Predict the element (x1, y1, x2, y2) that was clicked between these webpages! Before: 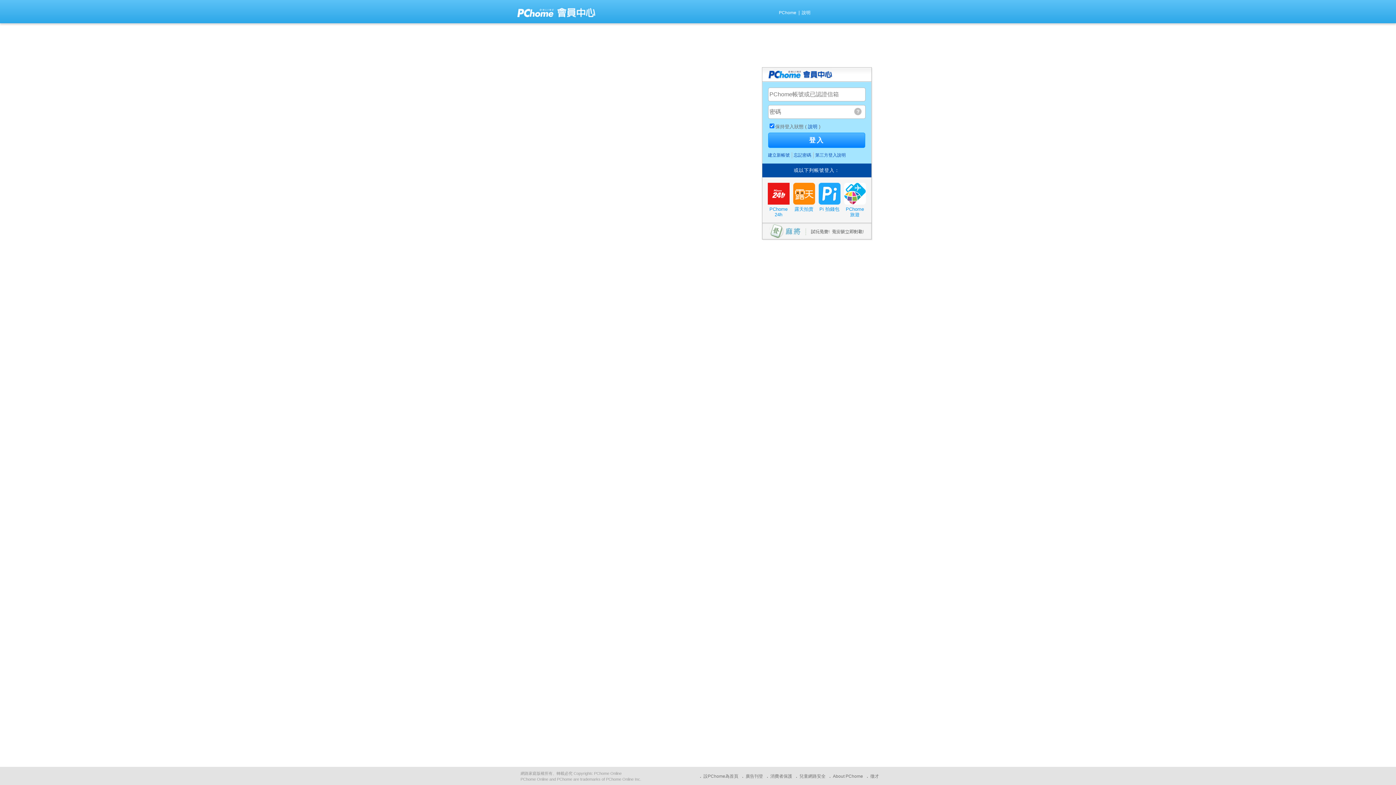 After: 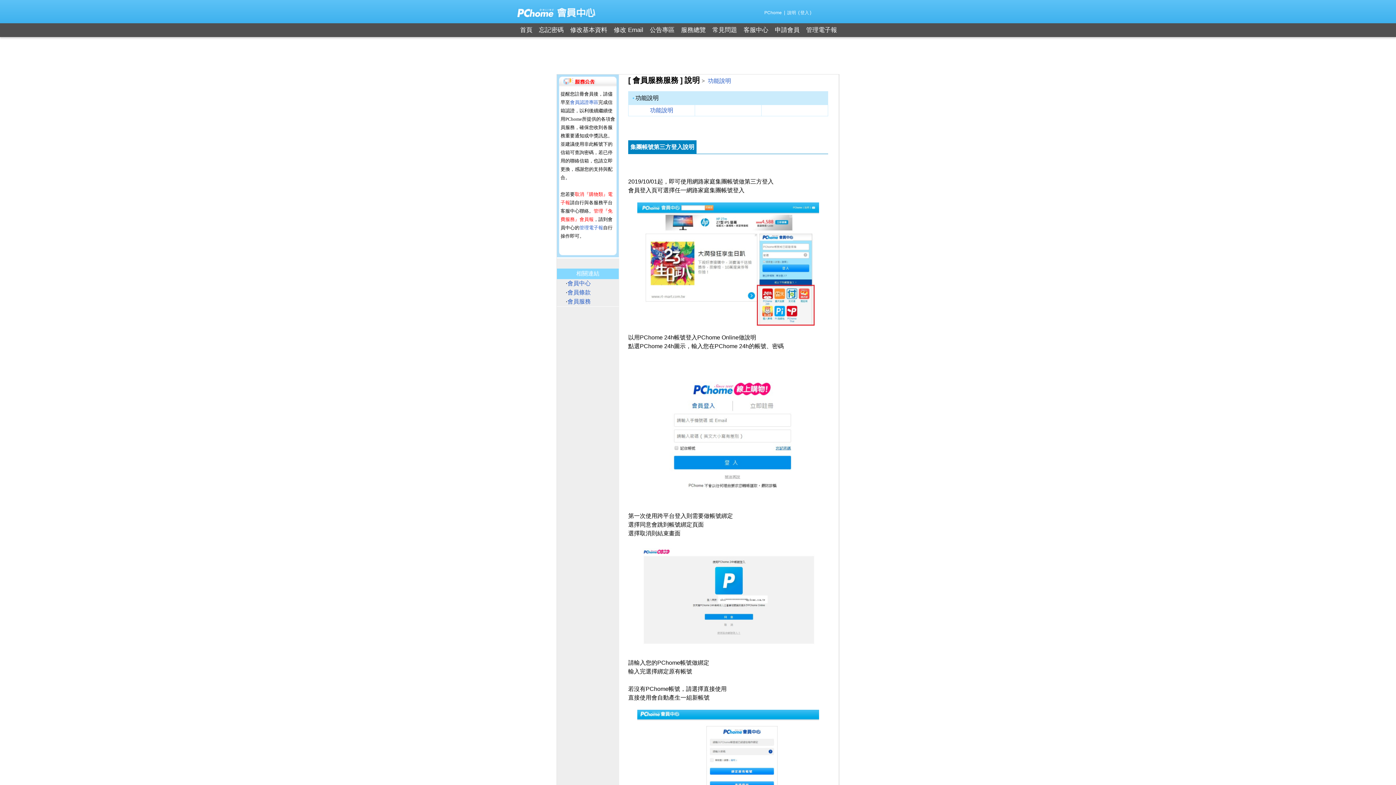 Action: label: 第三方登入說明 bbox: (815, 152, 846, 157)